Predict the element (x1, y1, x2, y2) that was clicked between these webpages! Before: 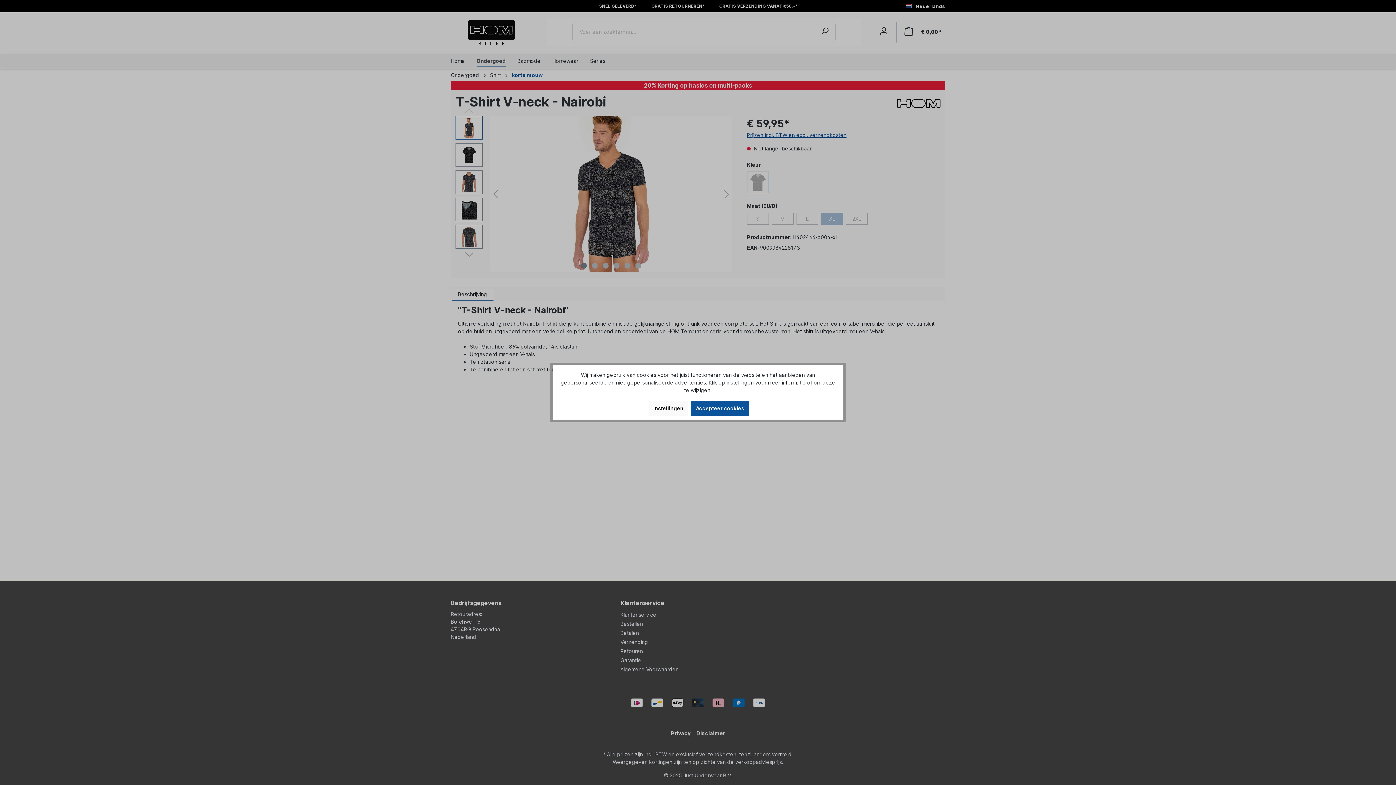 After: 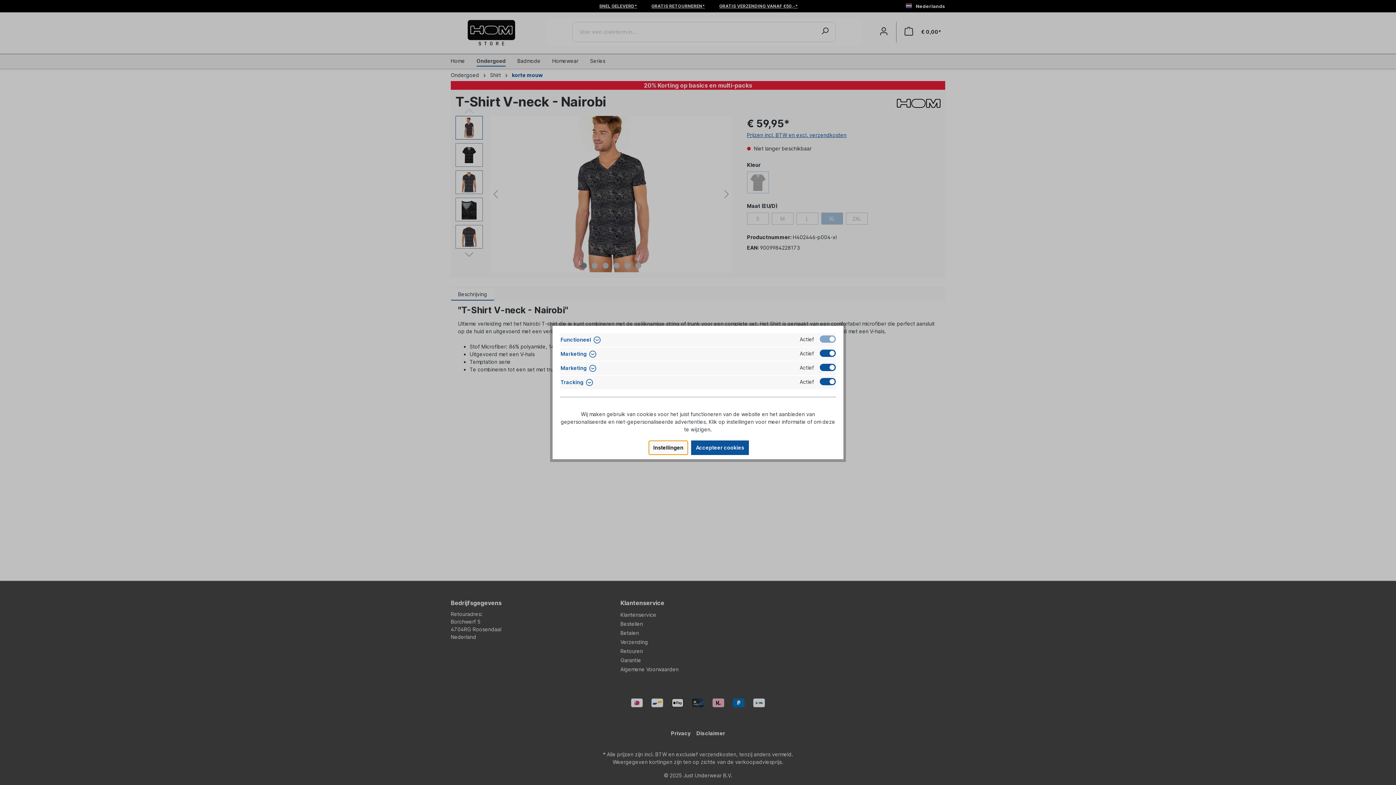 Action: label: Instellingen bbox: (648, 401, 688, 415)